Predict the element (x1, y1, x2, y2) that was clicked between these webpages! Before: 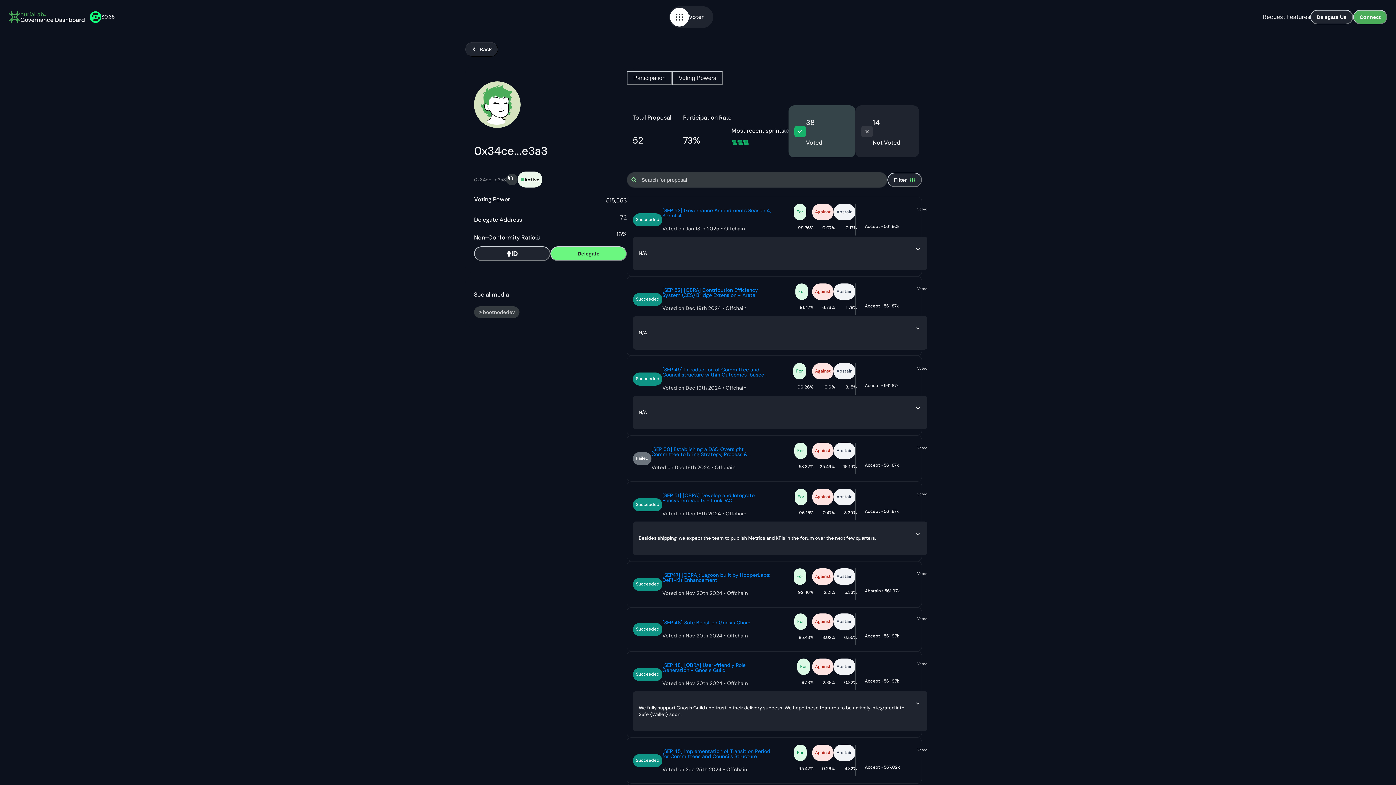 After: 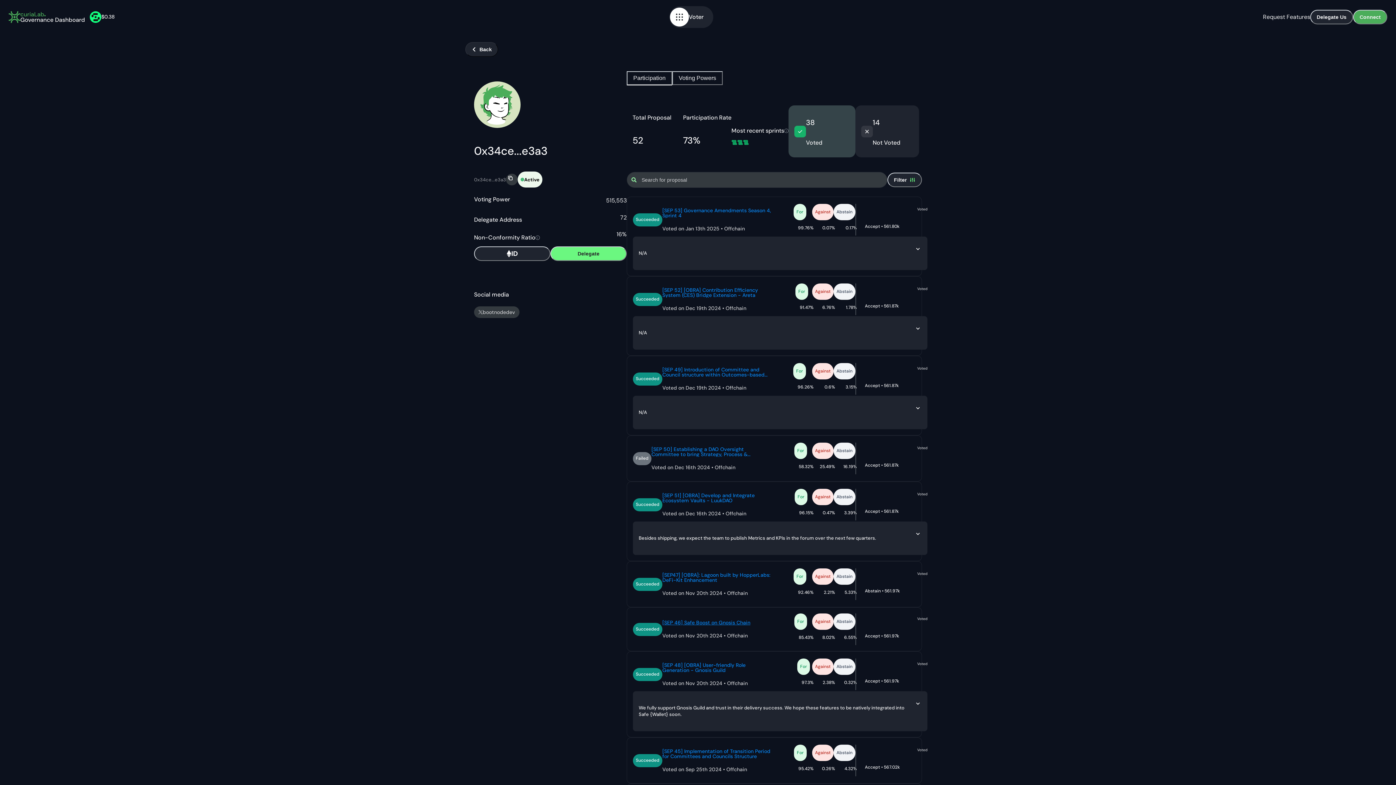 Action: label: [SEP 46] Safe Boost on Gnosis Chain bbox: (662, 615, 771, 630)